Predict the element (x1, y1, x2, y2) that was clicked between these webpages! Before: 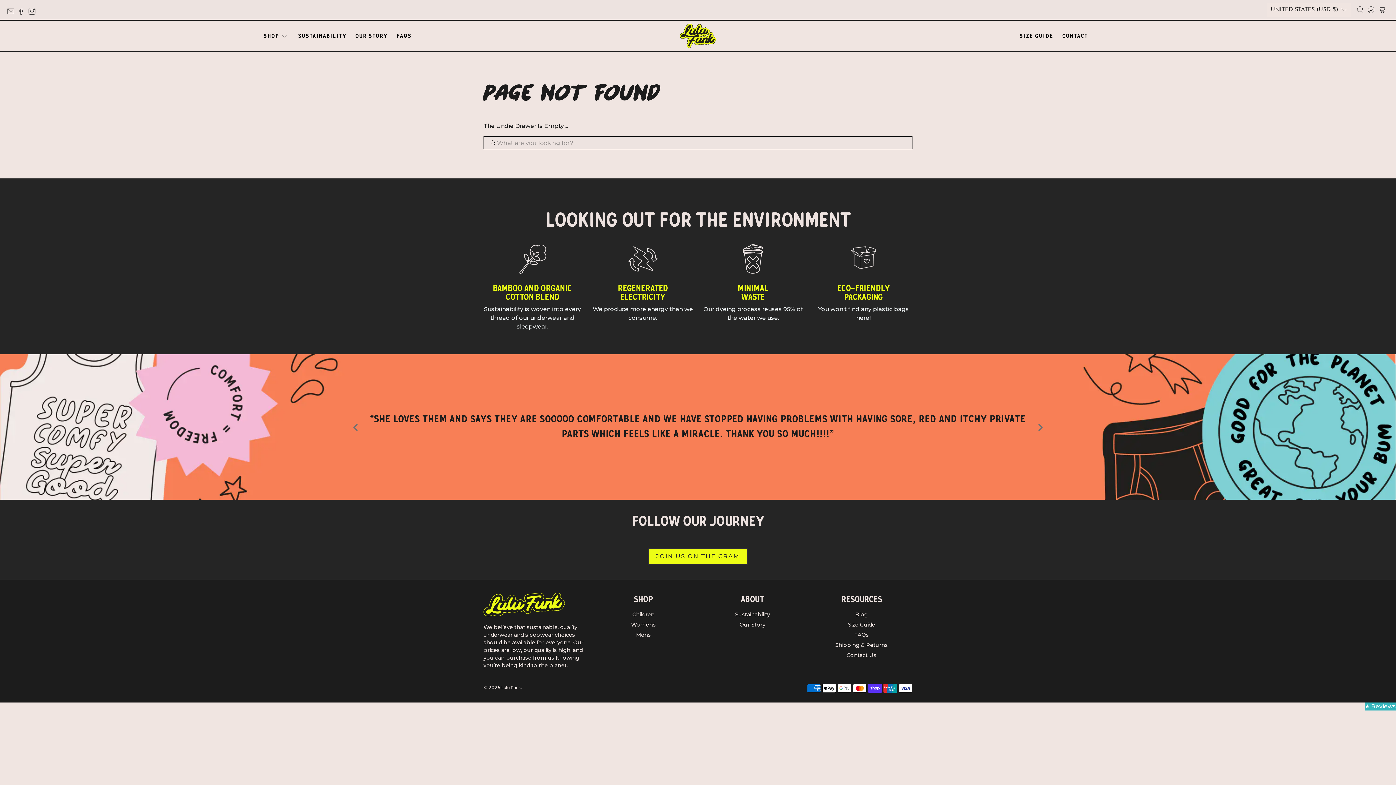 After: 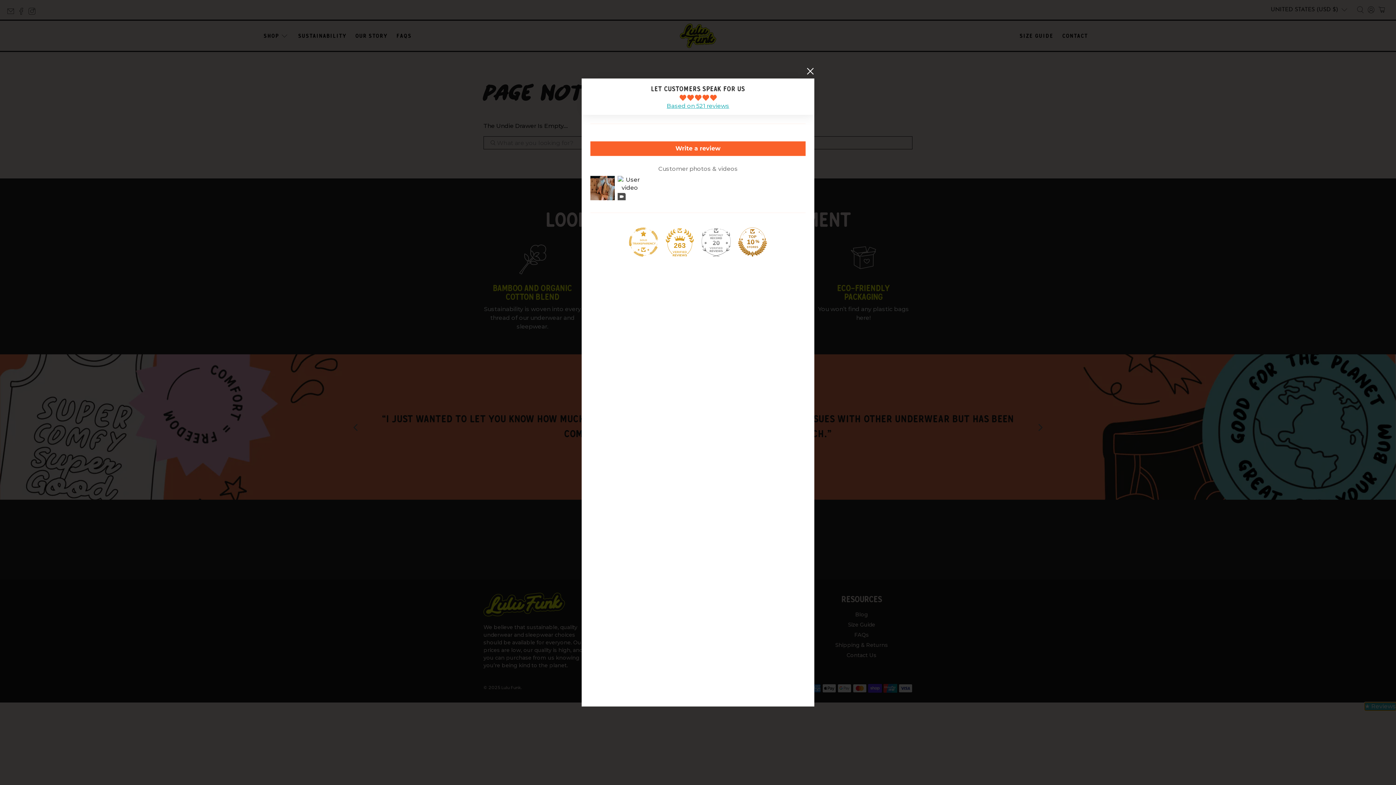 Action: bbox: (1365, 702, 1396, 710) label: Click to open Judge.me floating reviews tab